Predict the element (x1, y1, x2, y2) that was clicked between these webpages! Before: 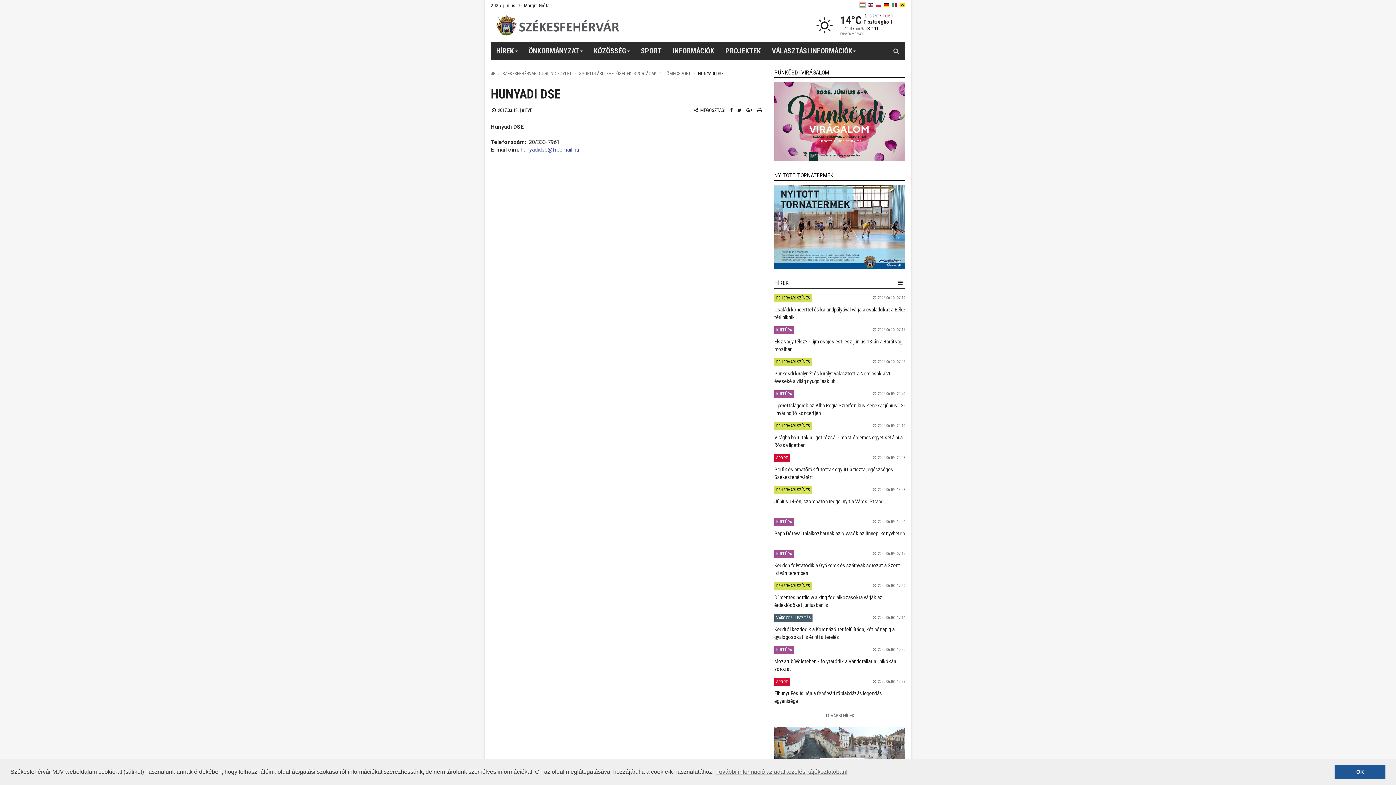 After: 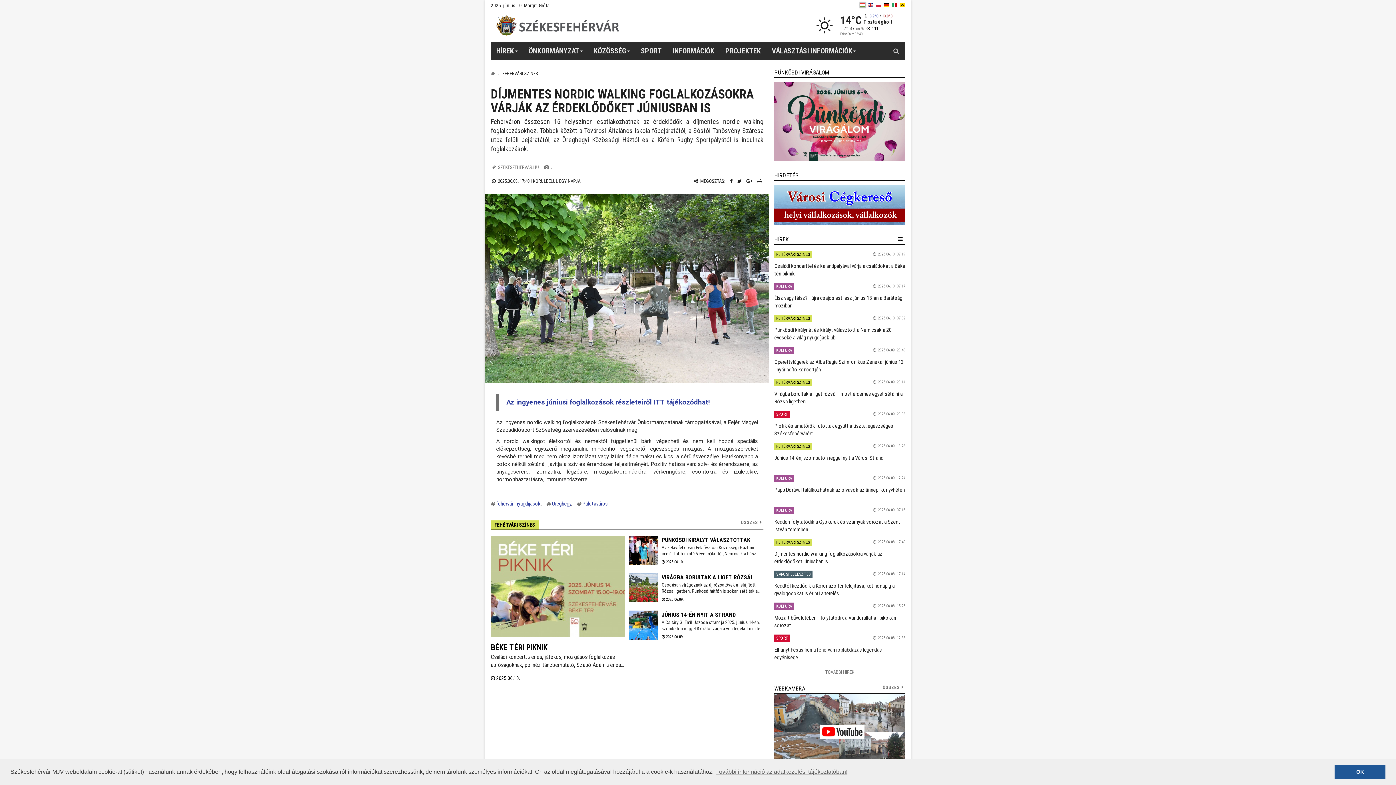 Action: label: Díjmentes nordic walking foglalkozásokra várják az érdeklődőket júniusban is bbox: (774, 594, 905, 610)